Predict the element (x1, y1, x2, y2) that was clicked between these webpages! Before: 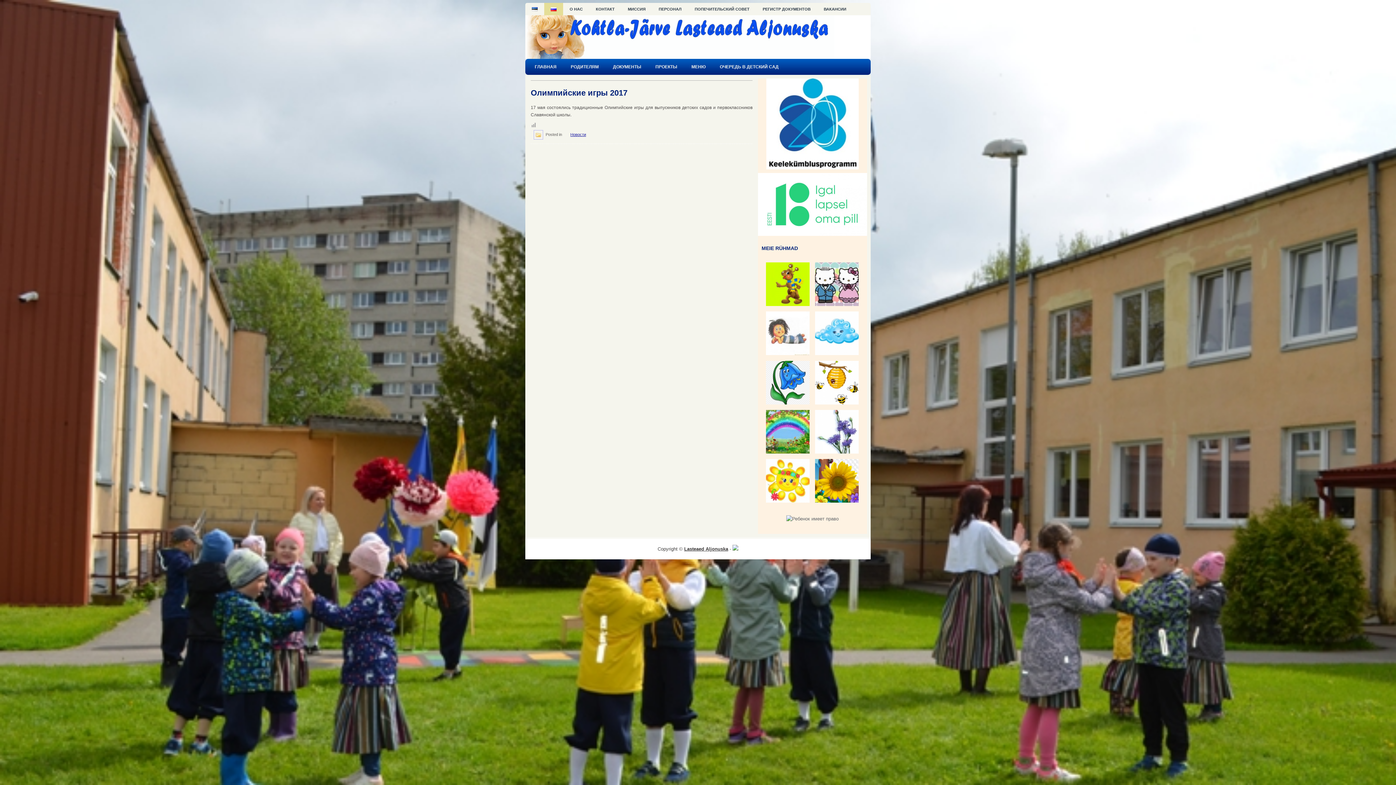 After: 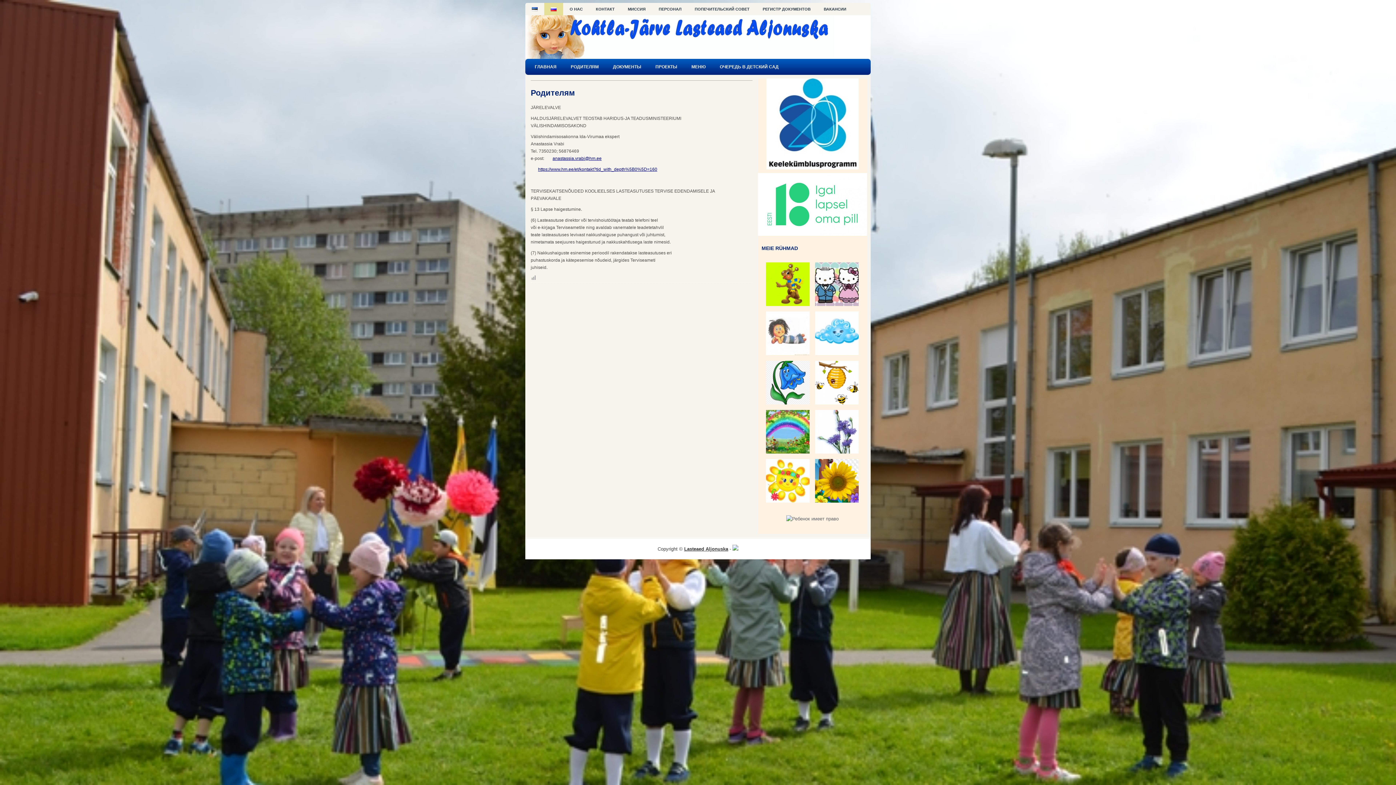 Action: label: РОДИТЕЛЯМ bbox: (565, 58, 604, 74)